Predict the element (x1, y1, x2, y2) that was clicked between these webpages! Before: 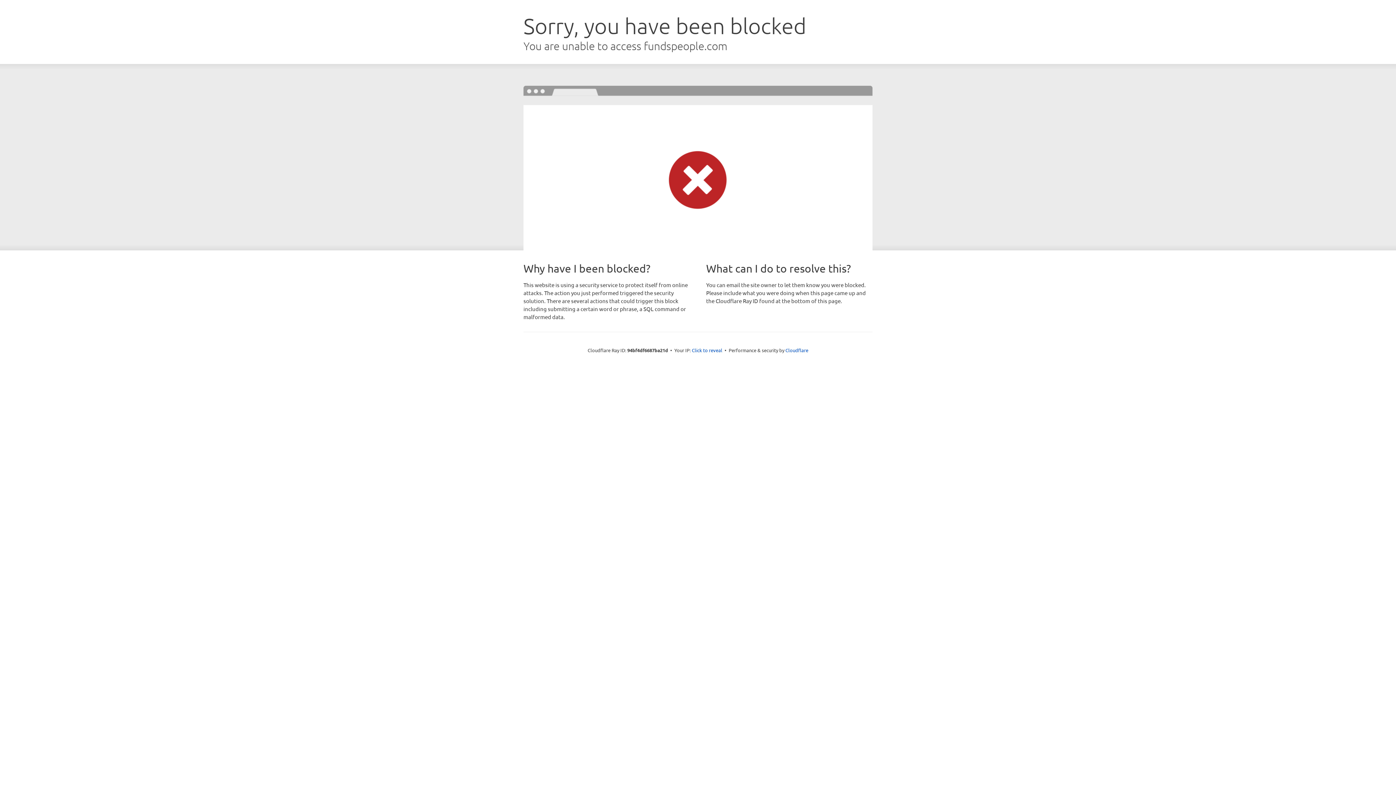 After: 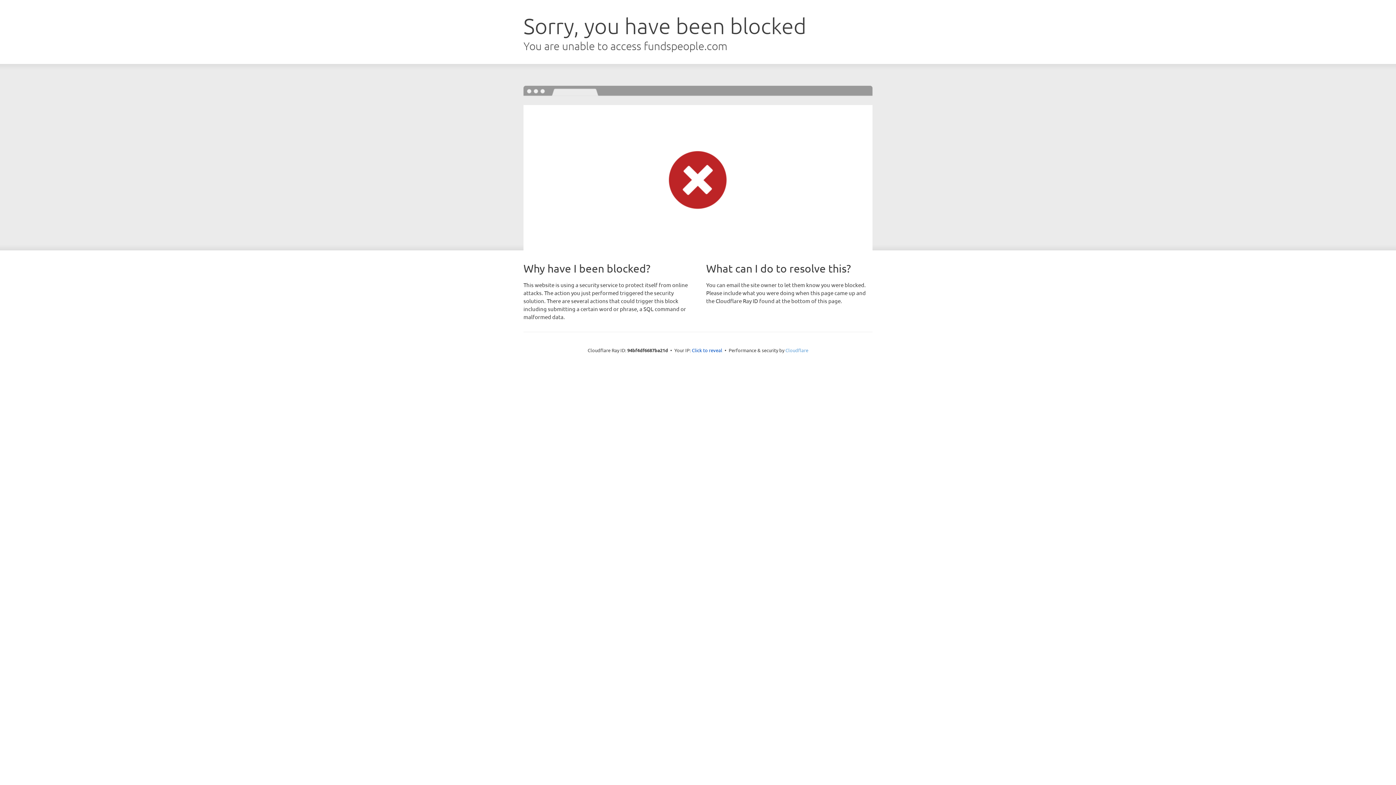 Action: label: Cloudflare bbox: (785, 347, 808, 353)